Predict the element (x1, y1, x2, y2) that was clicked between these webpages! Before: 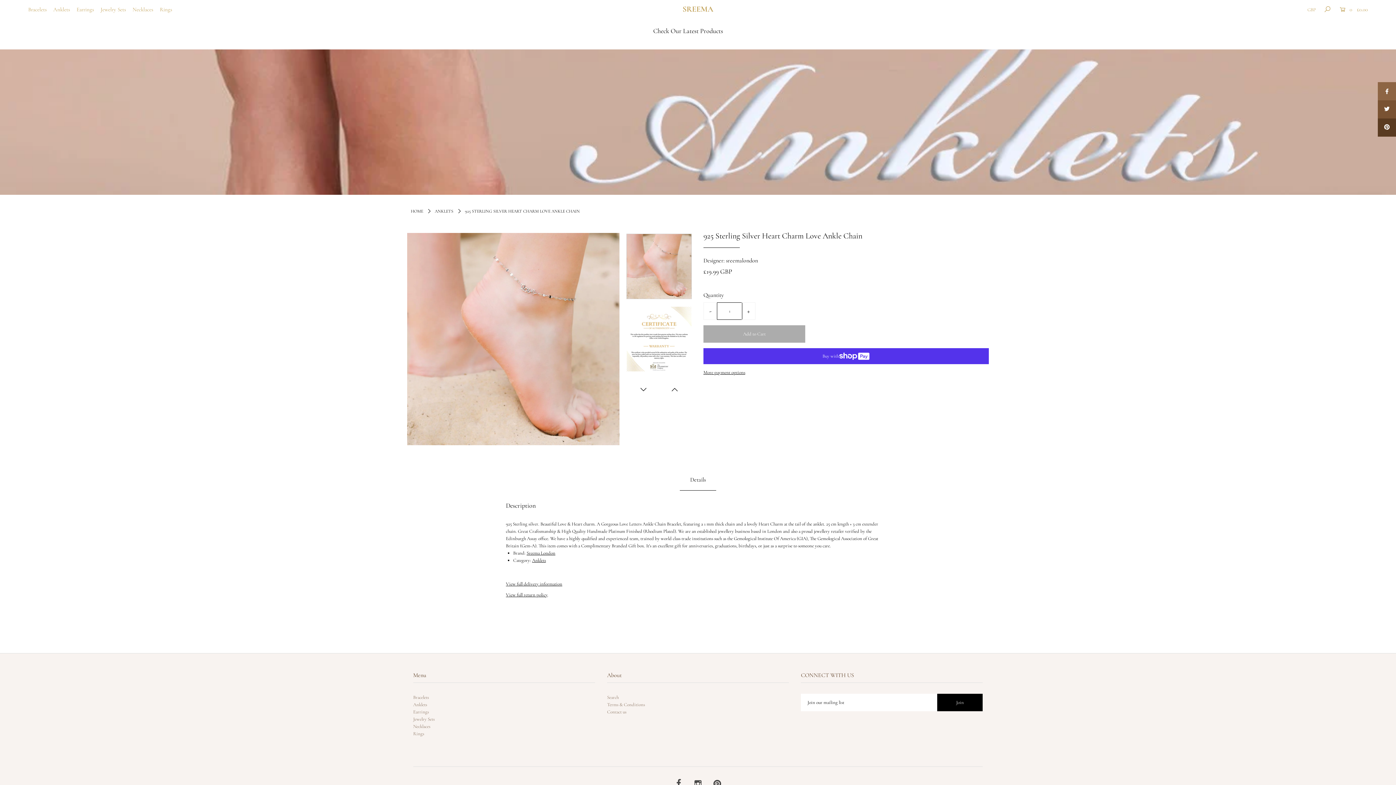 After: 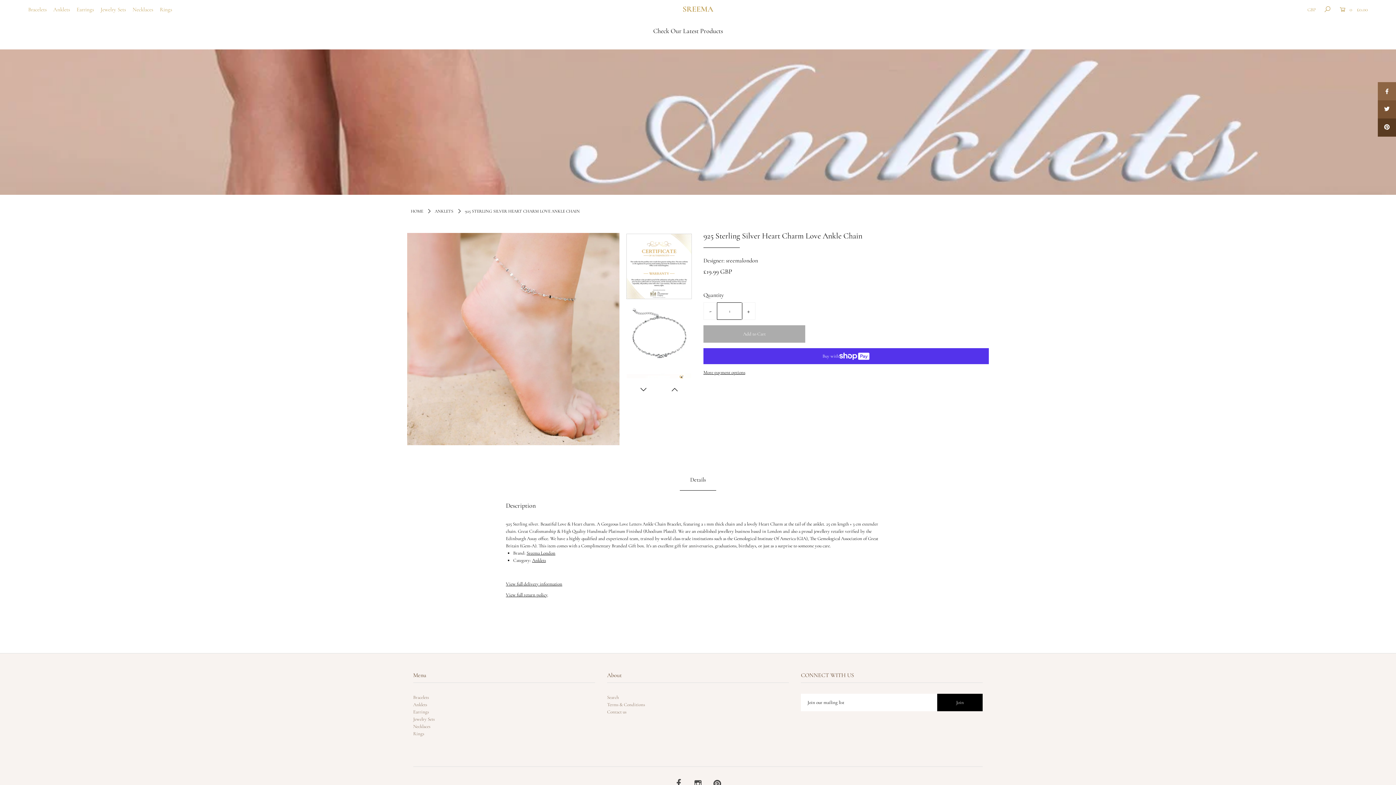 Action: bbox: (626, 377, 660, 392)